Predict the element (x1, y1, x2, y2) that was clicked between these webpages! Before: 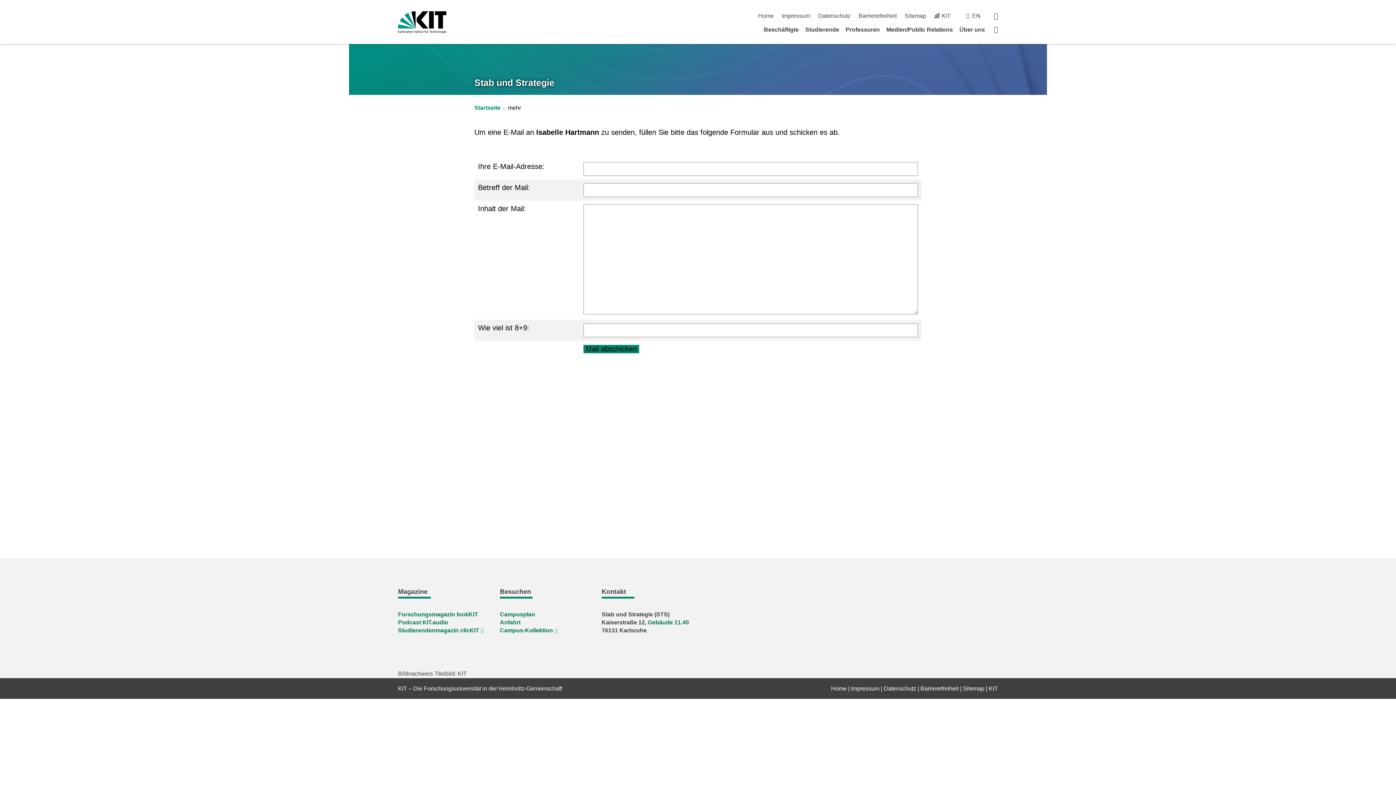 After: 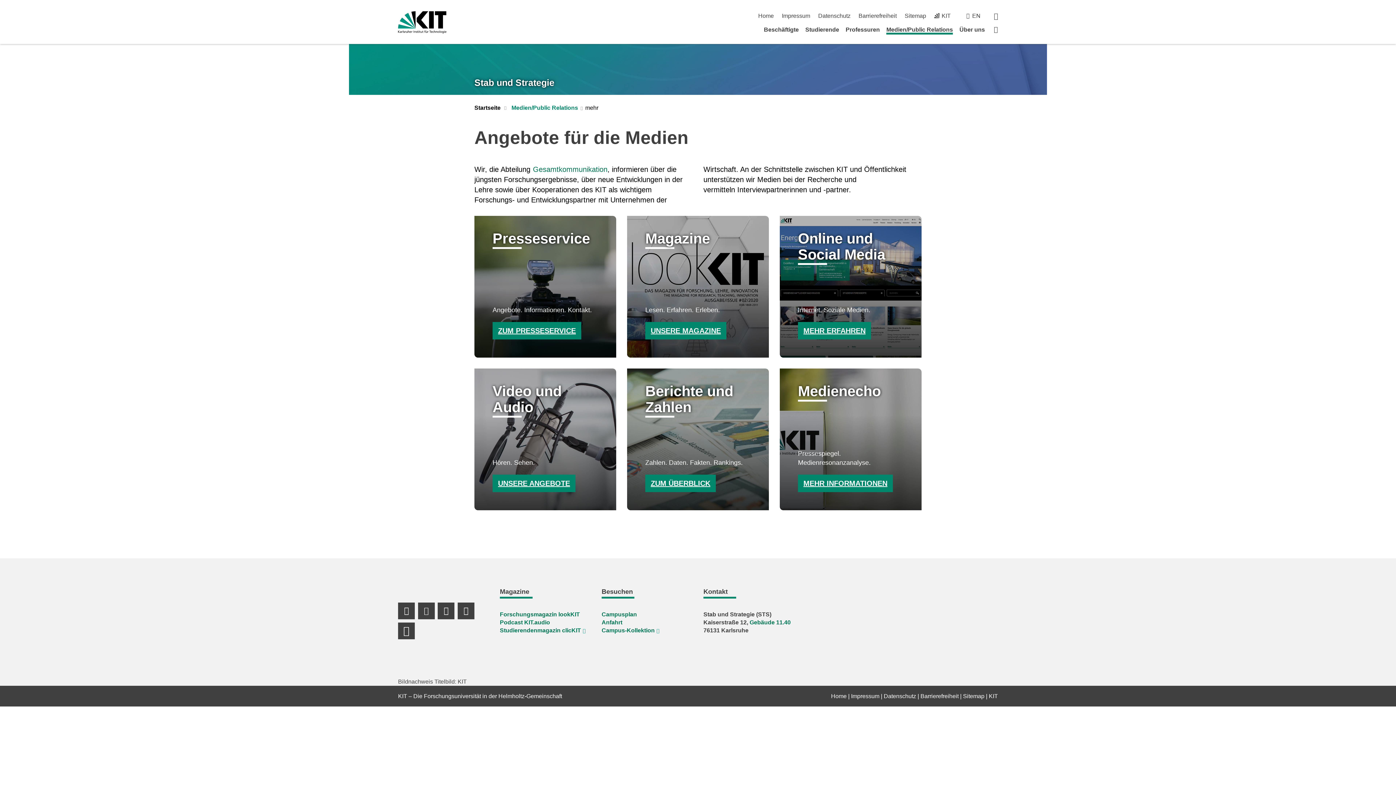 Action: label: Medien/Public Relations bbox: (886, 26, 953, 32)